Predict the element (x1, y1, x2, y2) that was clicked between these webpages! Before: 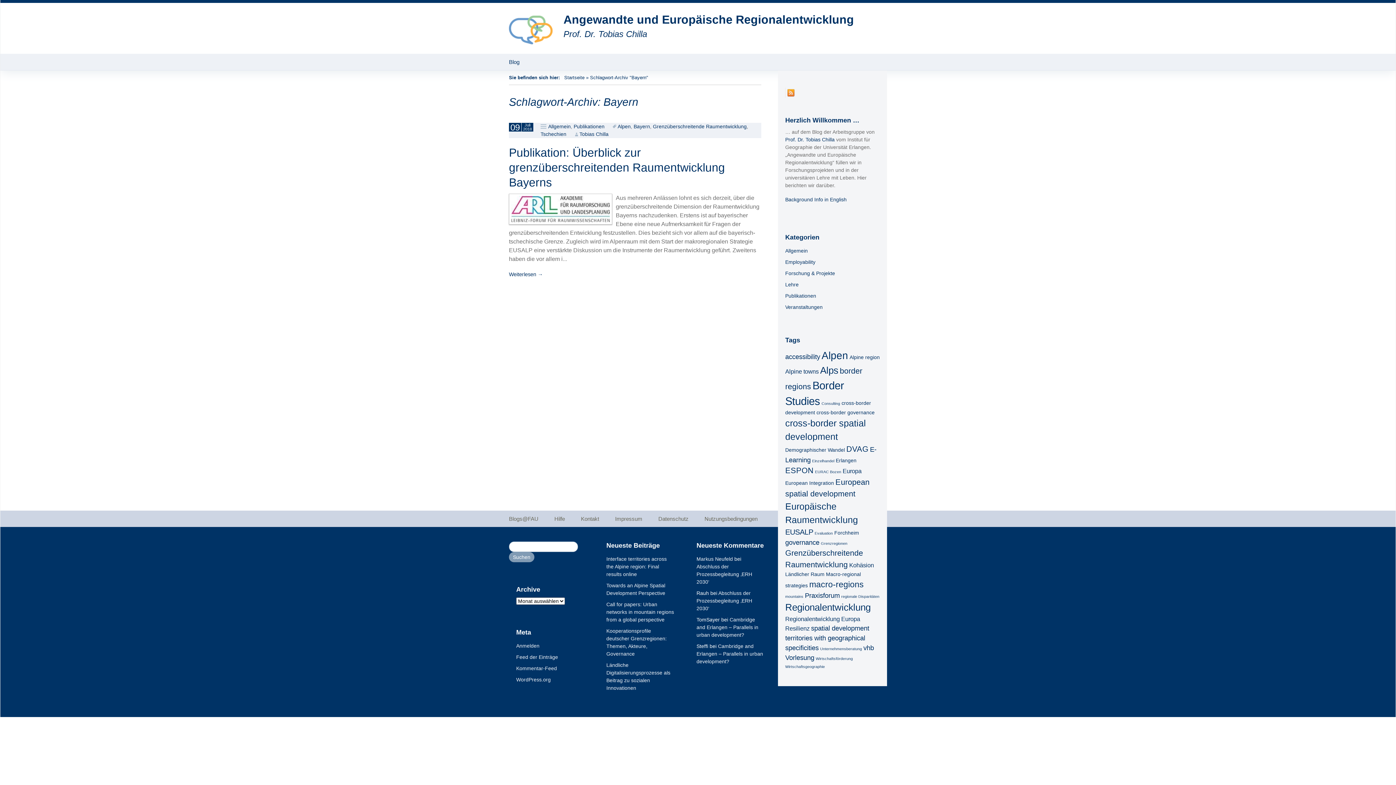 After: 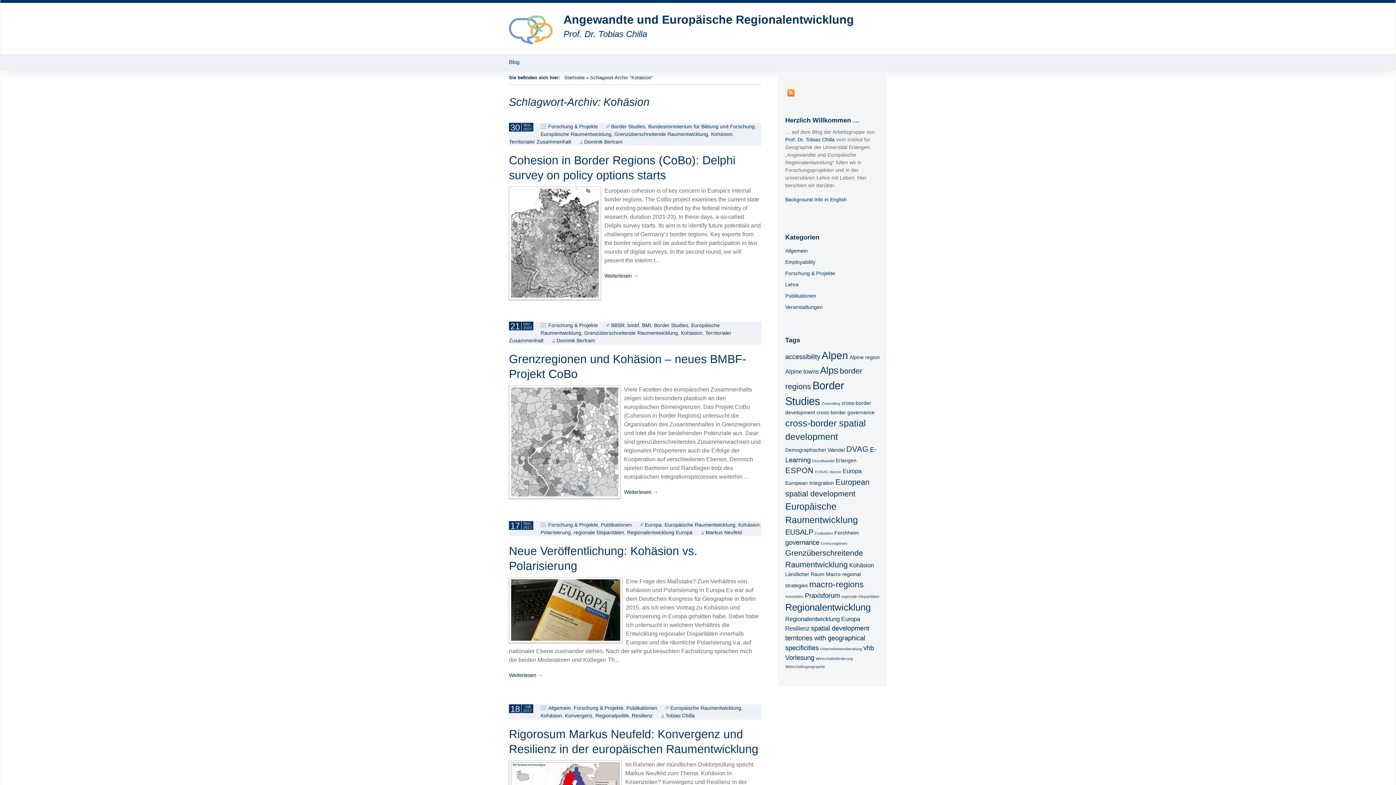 Action: label: Kohäsion (4 Einträge) bbox: (849, 562, 874, 568)